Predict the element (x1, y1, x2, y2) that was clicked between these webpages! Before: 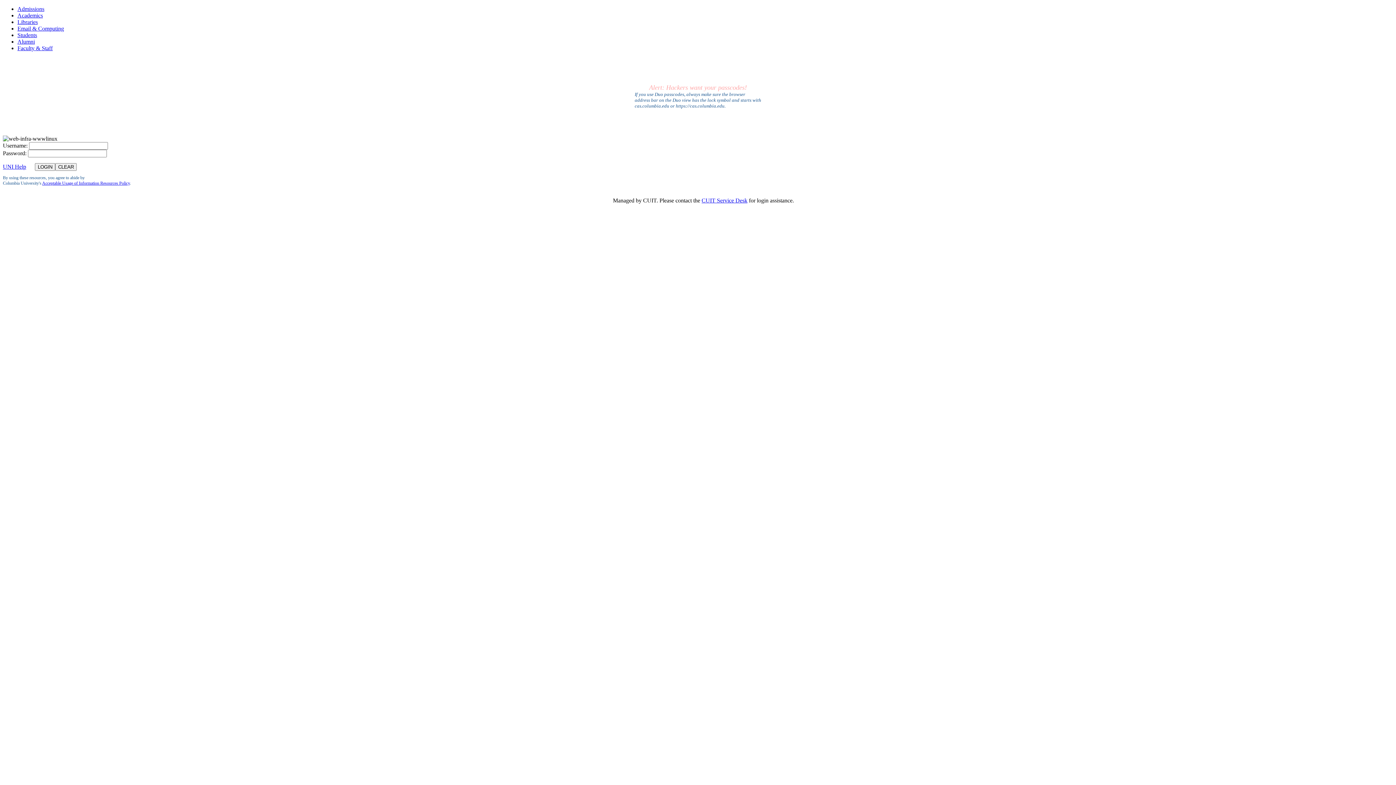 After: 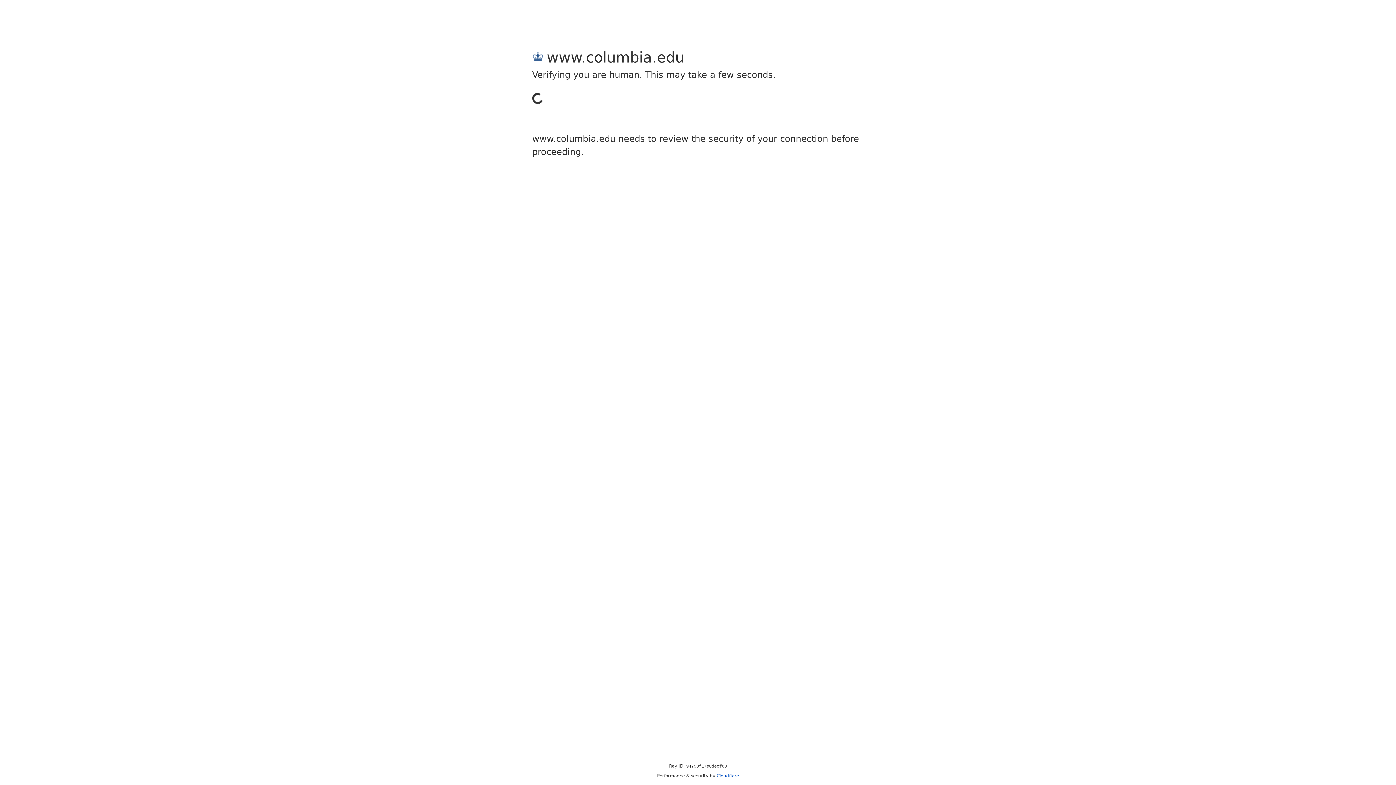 Action: bbox: (17, 45, 52, 51) label: Faculty & Staff